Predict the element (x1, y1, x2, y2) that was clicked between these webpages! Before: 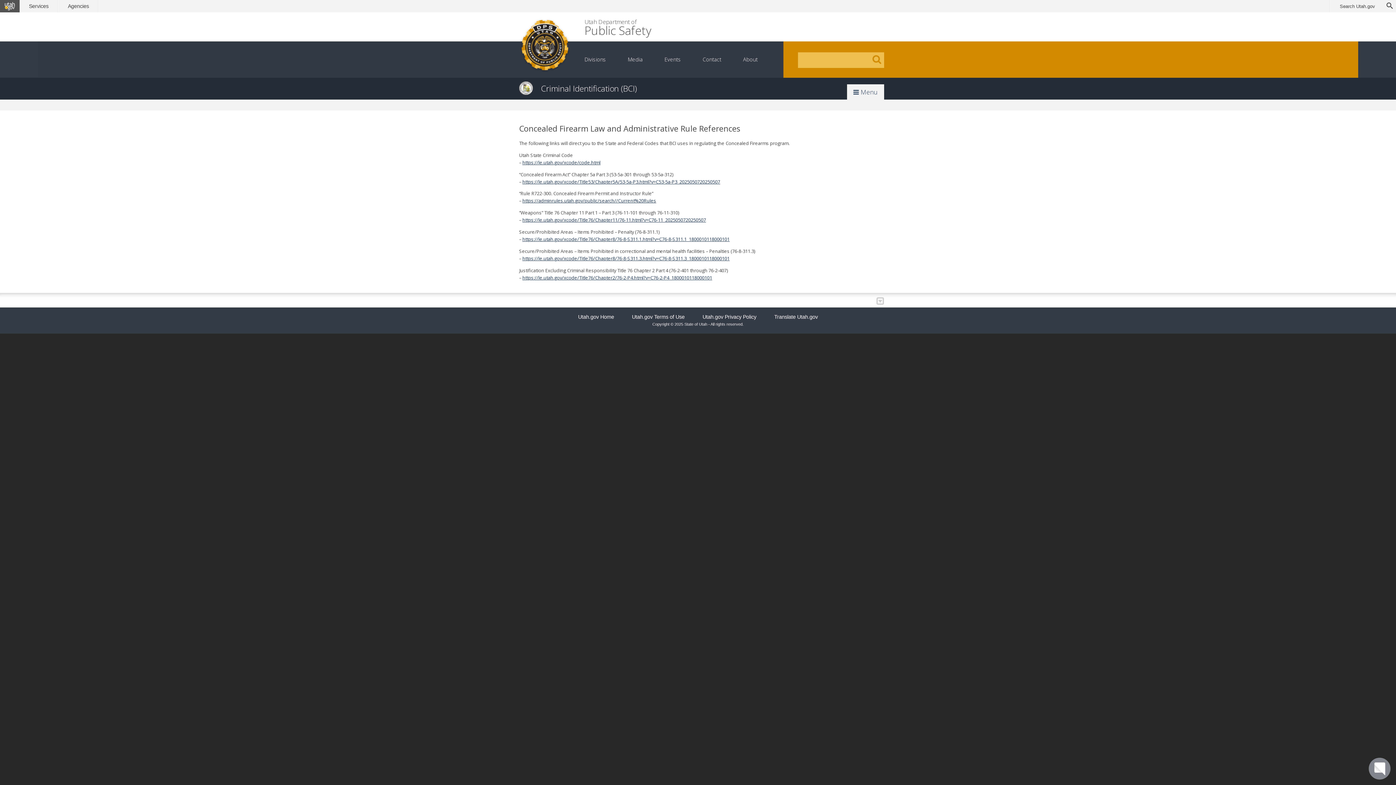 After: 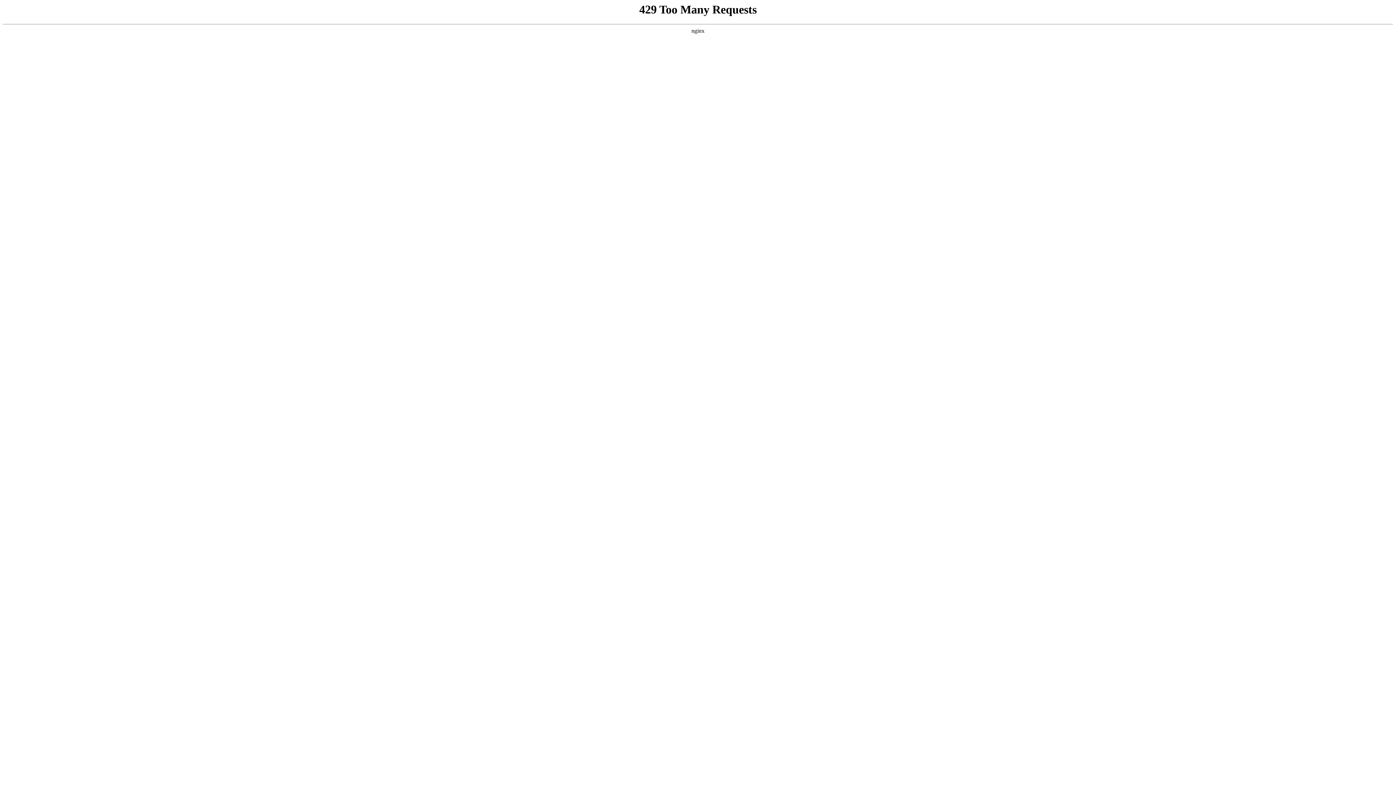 Action: bbox: (617, 41, 653, 77) label: Media